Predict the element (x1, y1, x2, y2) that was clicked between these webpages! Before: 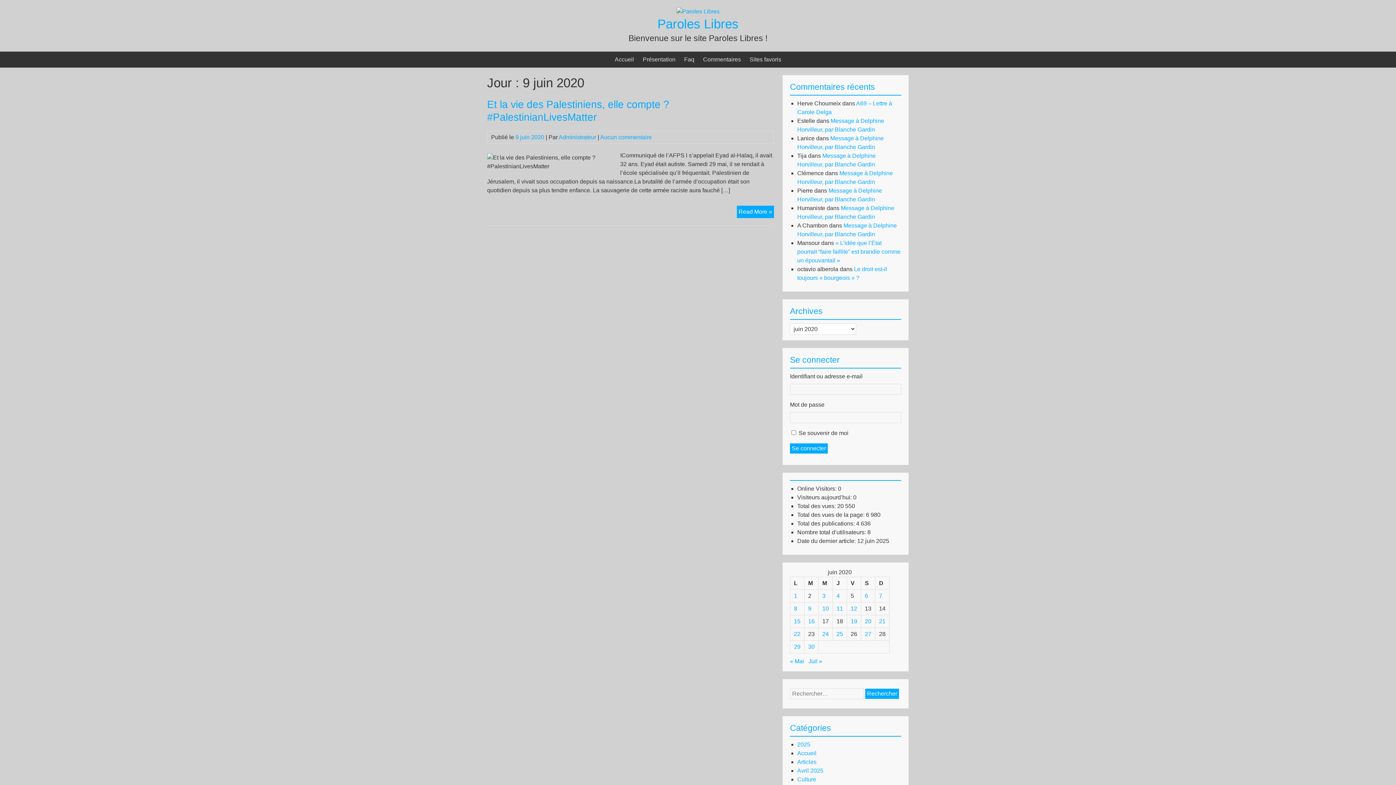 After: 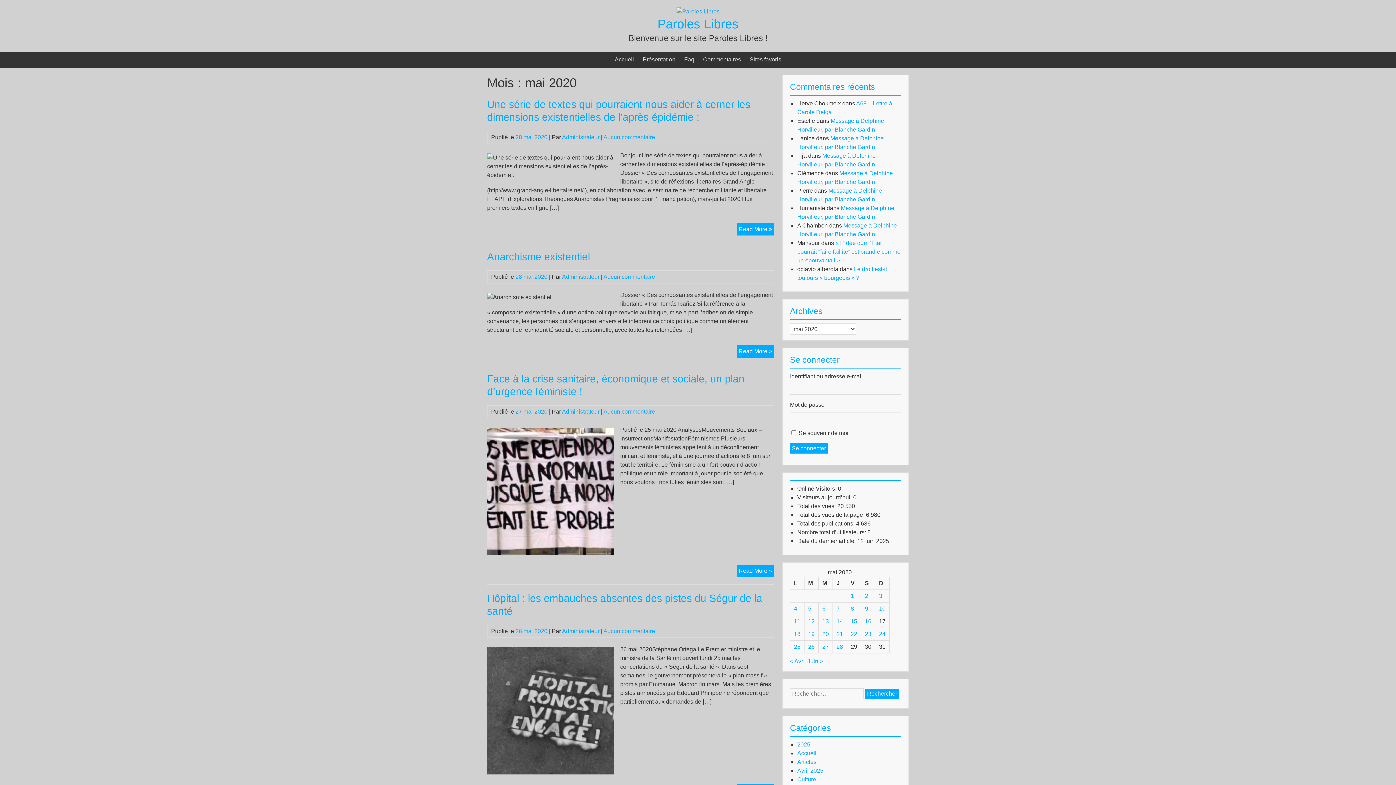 Action: label: « Mai bbox: (790, 658, 804, 664)